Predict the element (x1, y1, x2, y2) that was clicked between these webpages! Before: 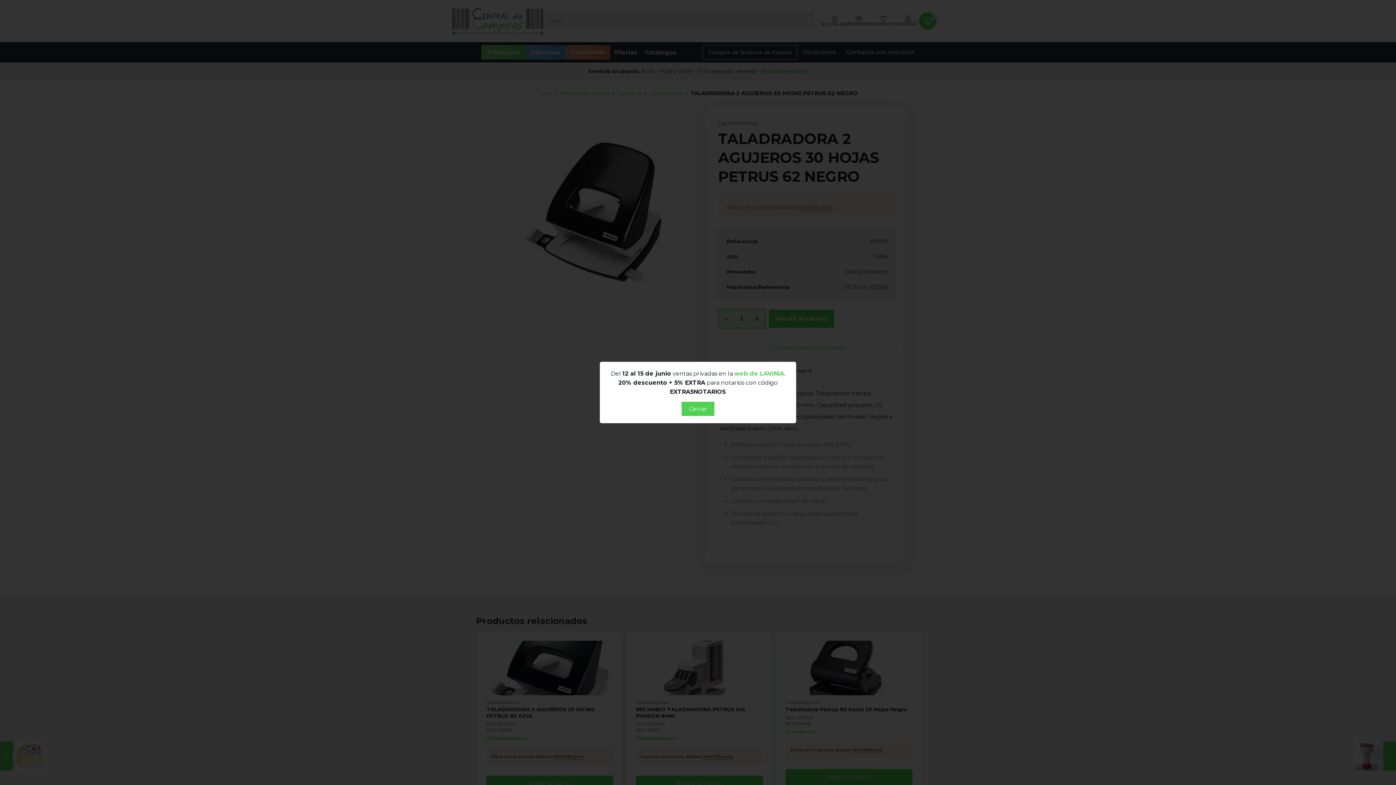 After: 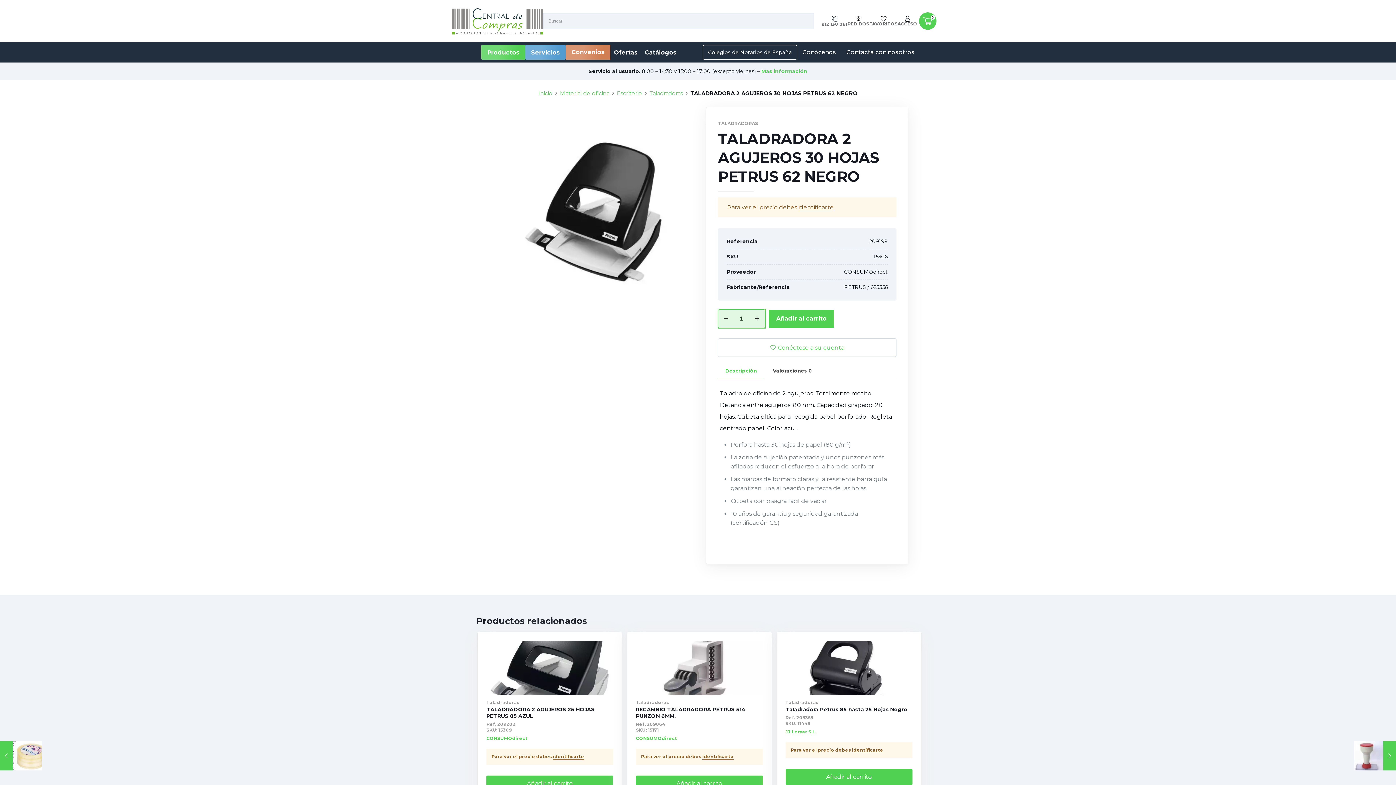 Action: bbox: (681, 402, 714, 416) label: Cerrar